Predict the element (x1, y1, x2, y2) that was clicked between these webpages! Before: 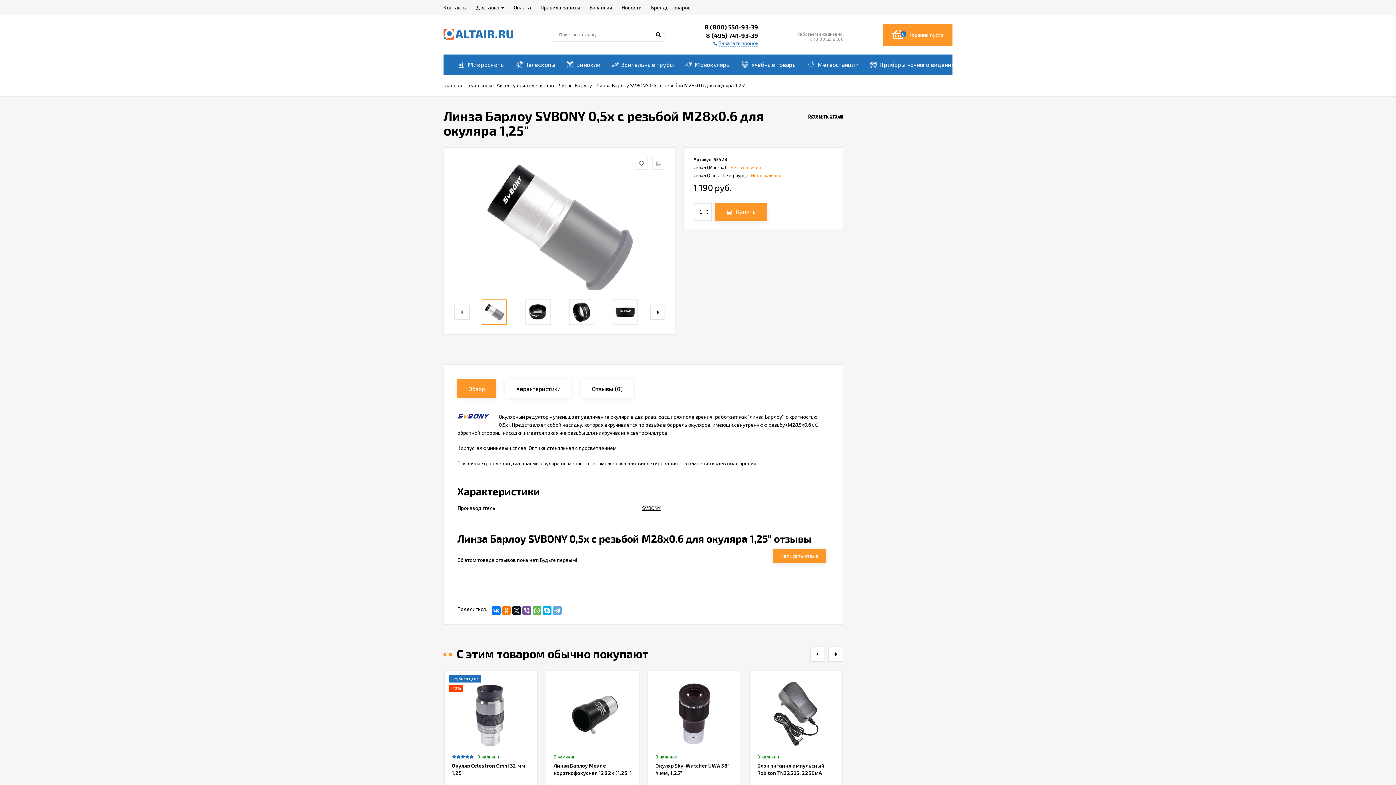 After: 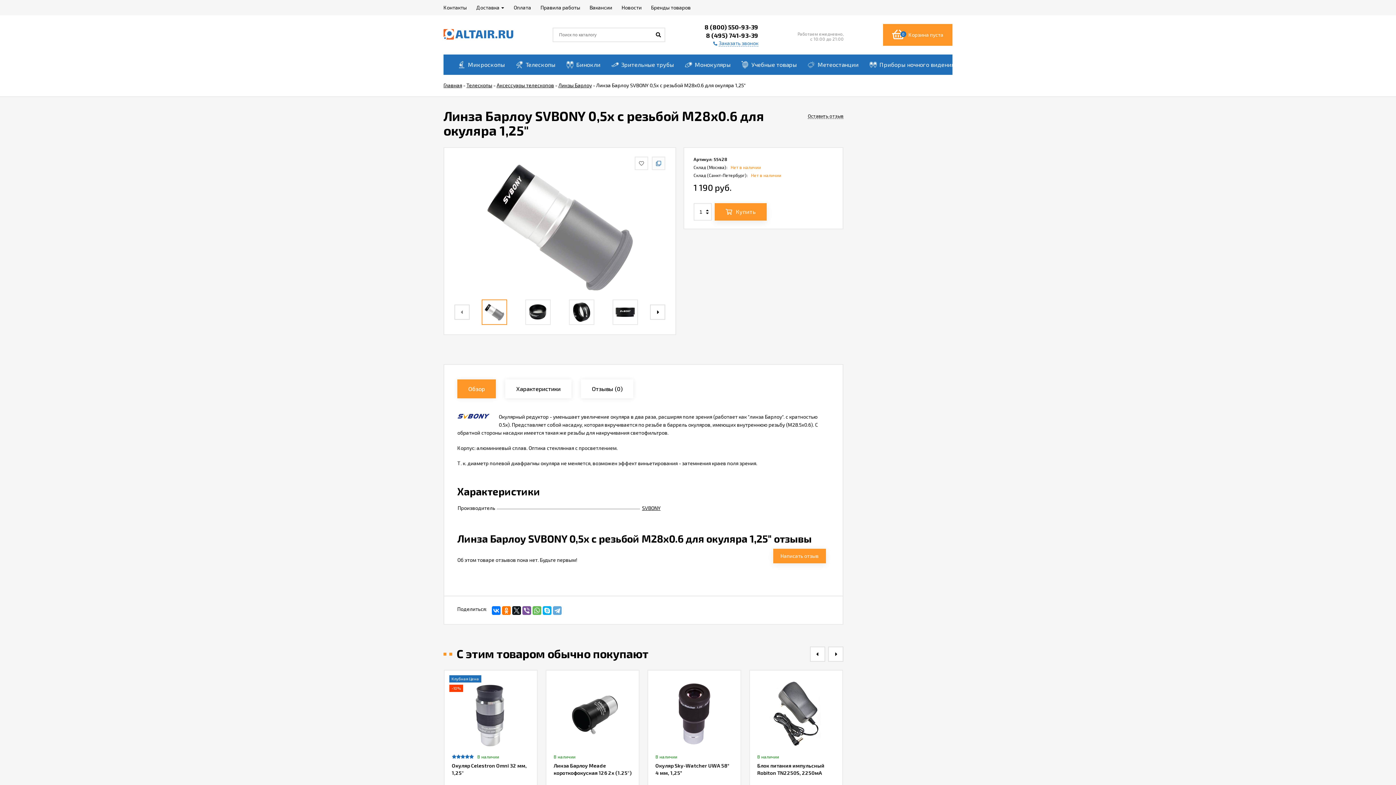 Action: bbox: (652, 156, 665, 170)